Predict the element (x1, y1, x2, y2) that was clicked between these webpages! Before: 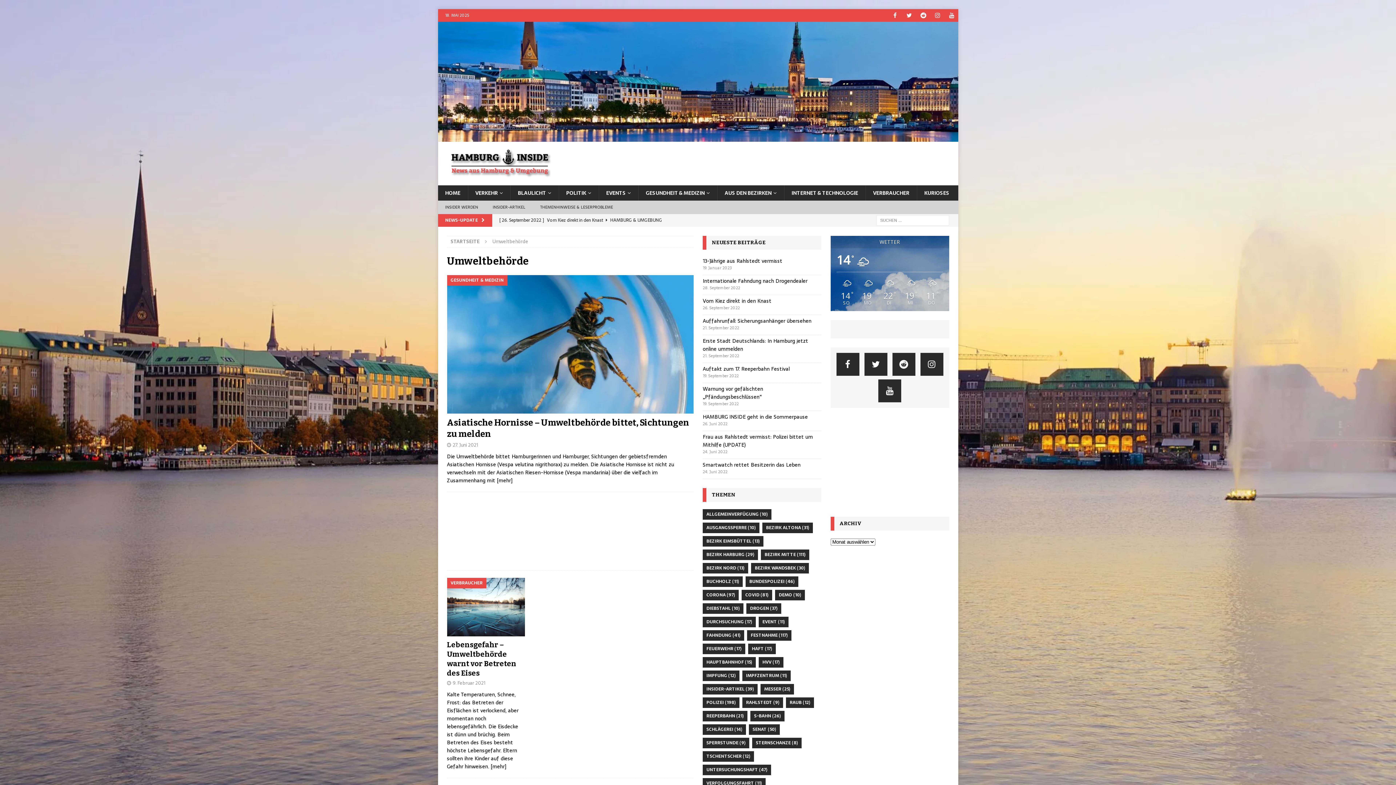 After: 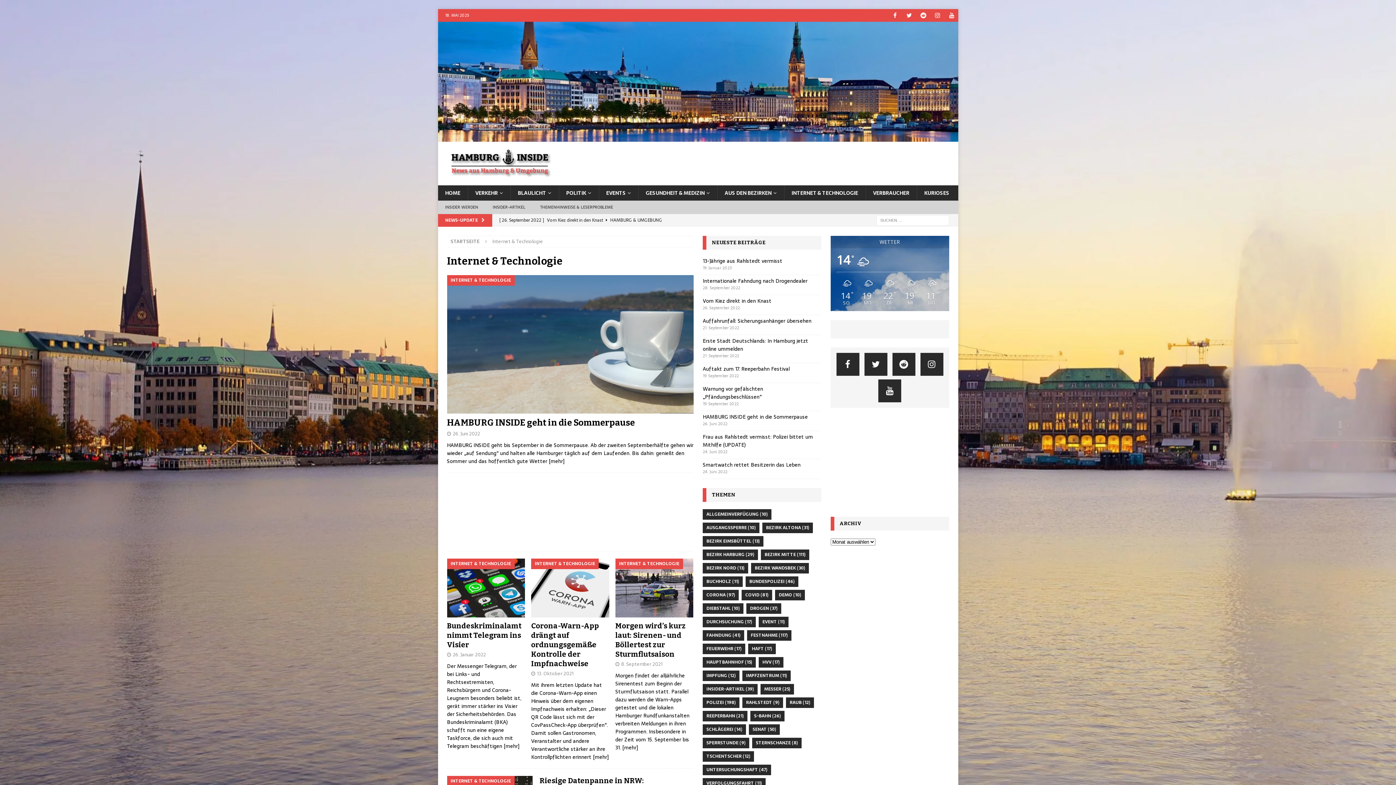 Action: bbox: (784, 185, 865, 200) label: INTERNET & TECHNOLOGIE